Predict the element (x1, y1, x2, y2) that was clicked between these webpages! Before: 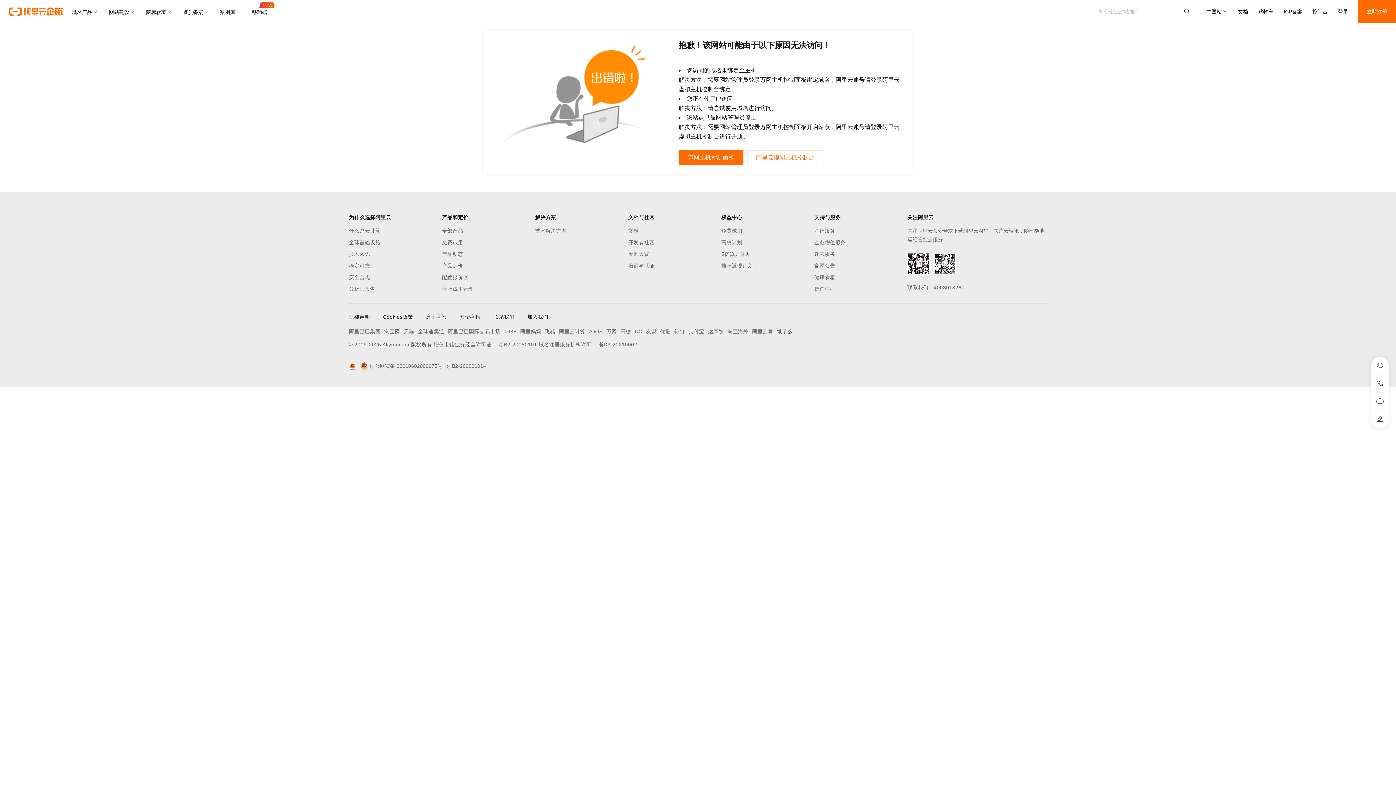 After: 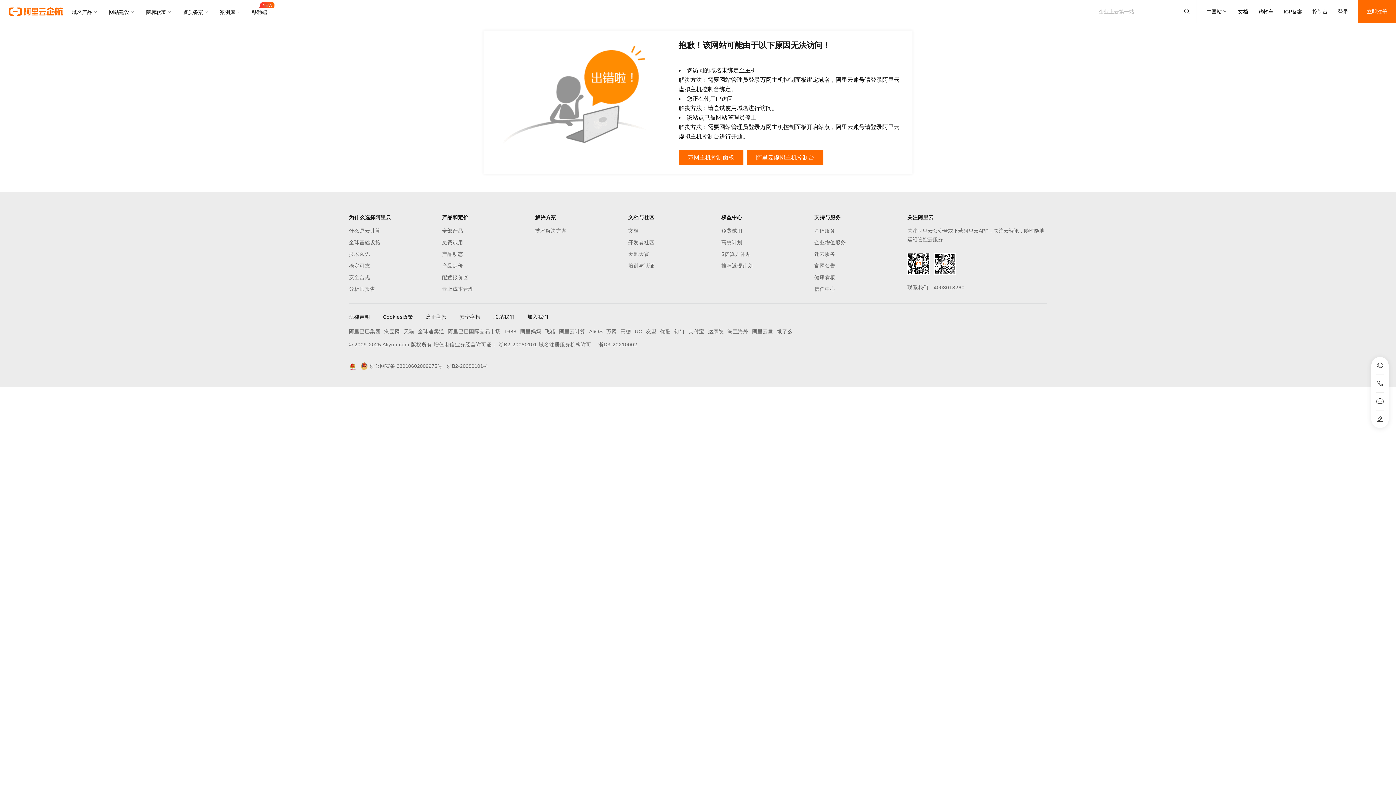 Action: bbox: (747, 150, 823, 165) label: 阿里云虚拟主机控制台